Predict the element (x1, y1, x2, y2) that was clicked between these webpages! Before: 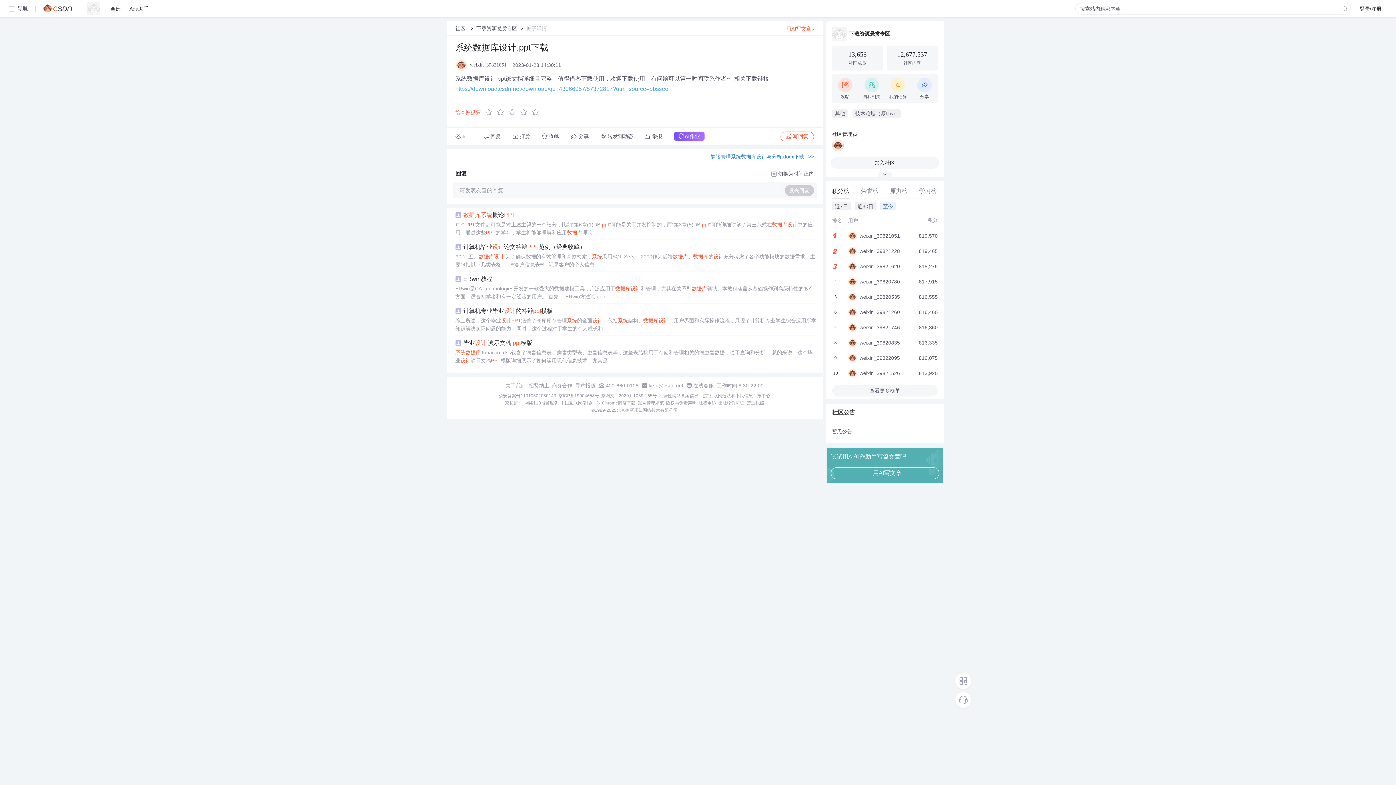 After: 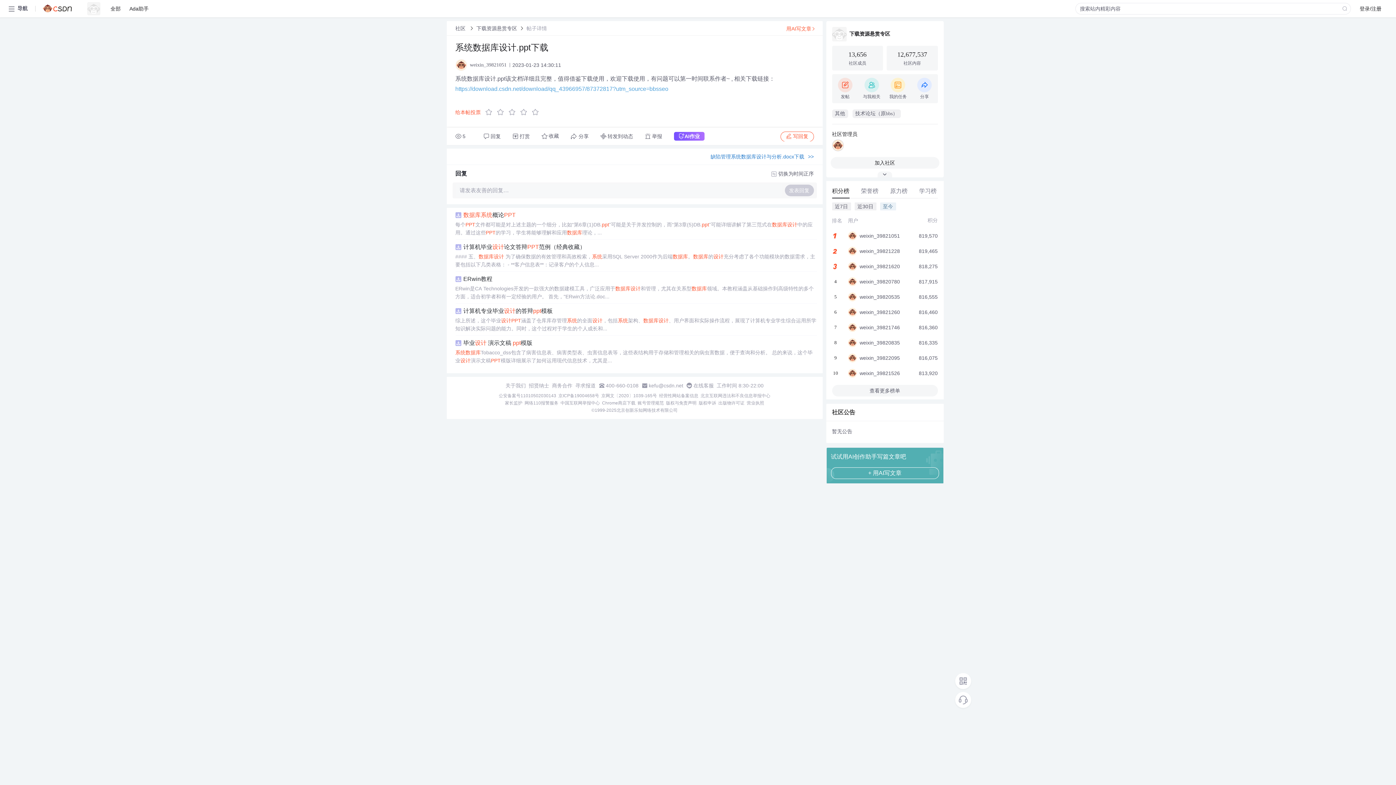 Action: bbox: (659, 393, 698, 398) label: 经营性网站备案信息